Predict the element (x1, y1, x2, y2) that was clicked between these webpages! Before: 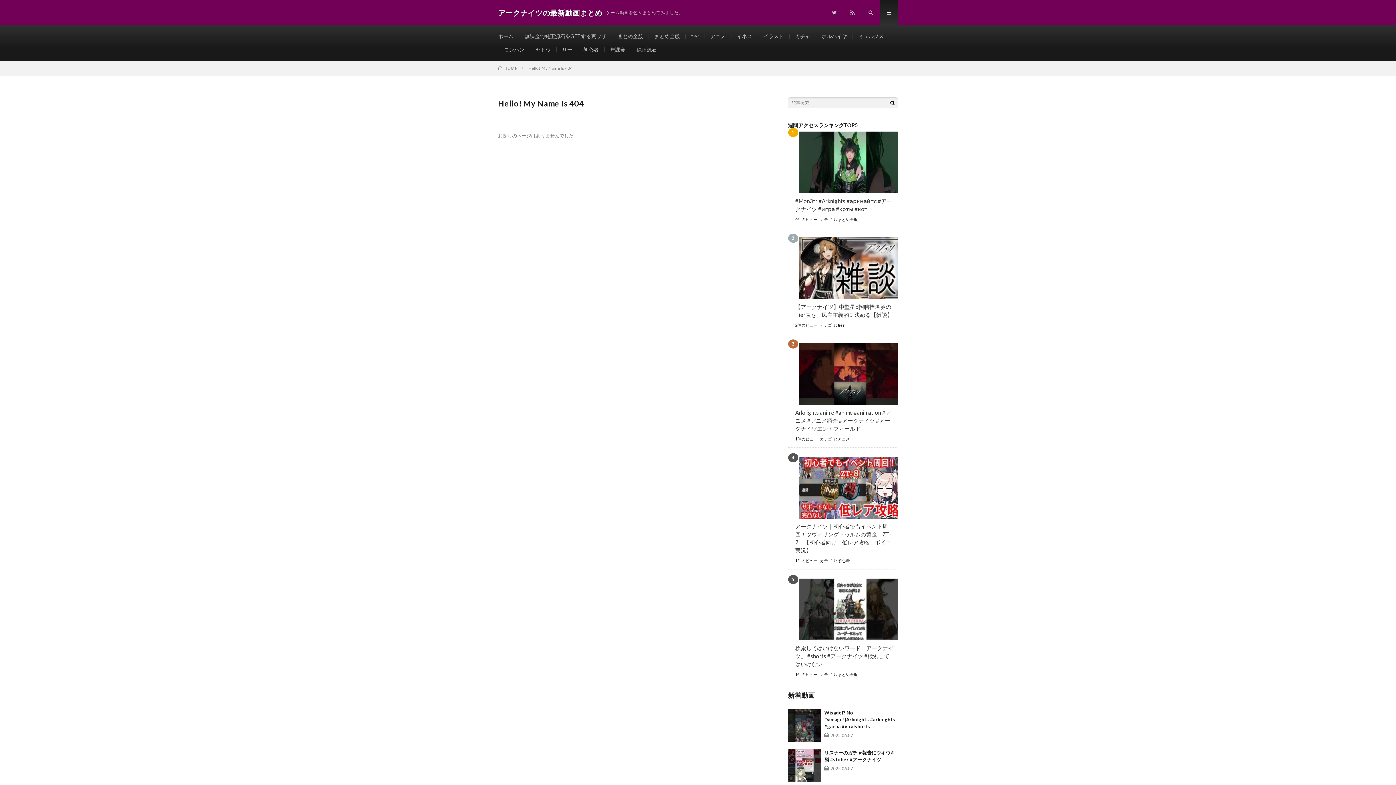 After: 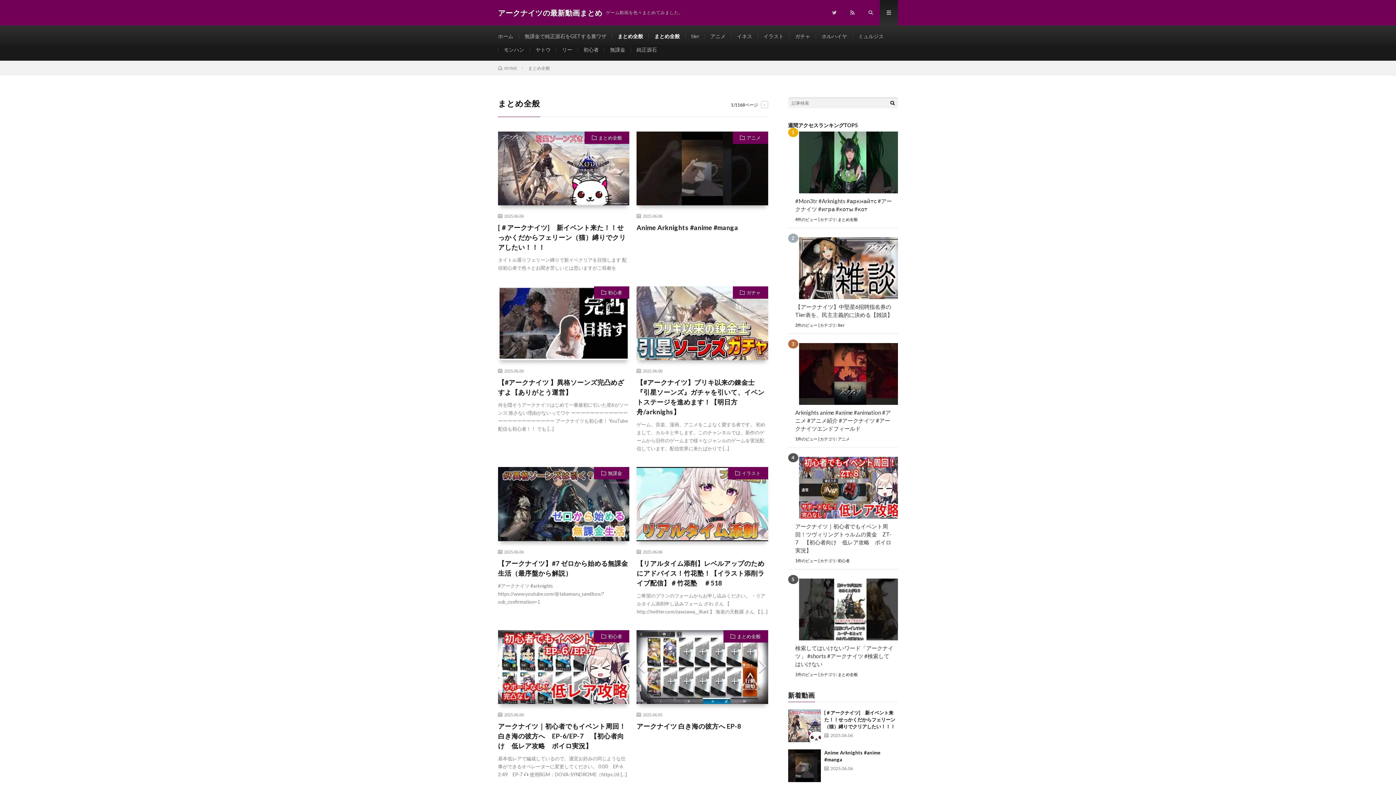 Action: bbox: (838, 217, 858, 221) label: まとめ全般